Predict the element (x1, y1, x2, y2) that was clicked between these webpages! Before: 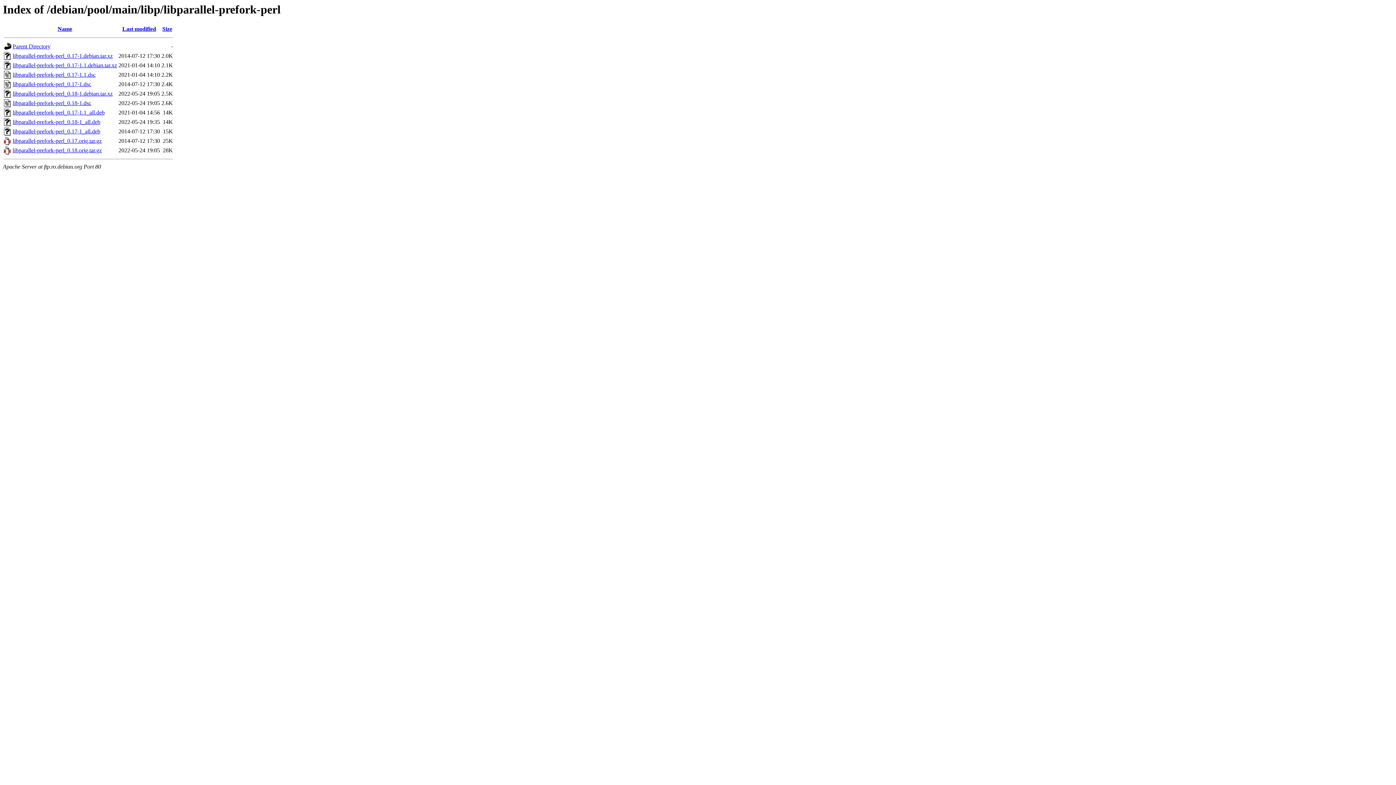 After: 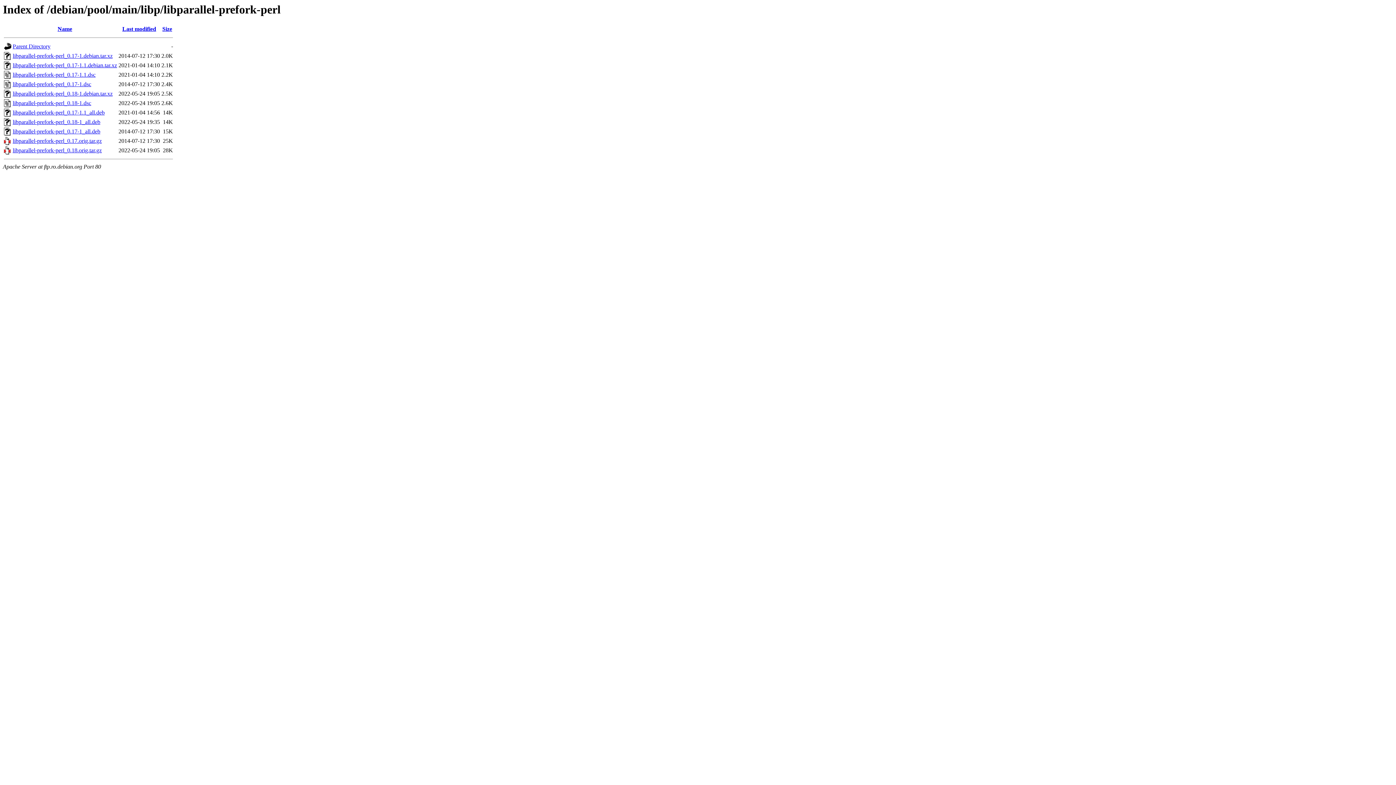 Action: bbox: (12, 109, 104, 115) label: libparallel-prefork-perl_0.17-1.1_all.deb